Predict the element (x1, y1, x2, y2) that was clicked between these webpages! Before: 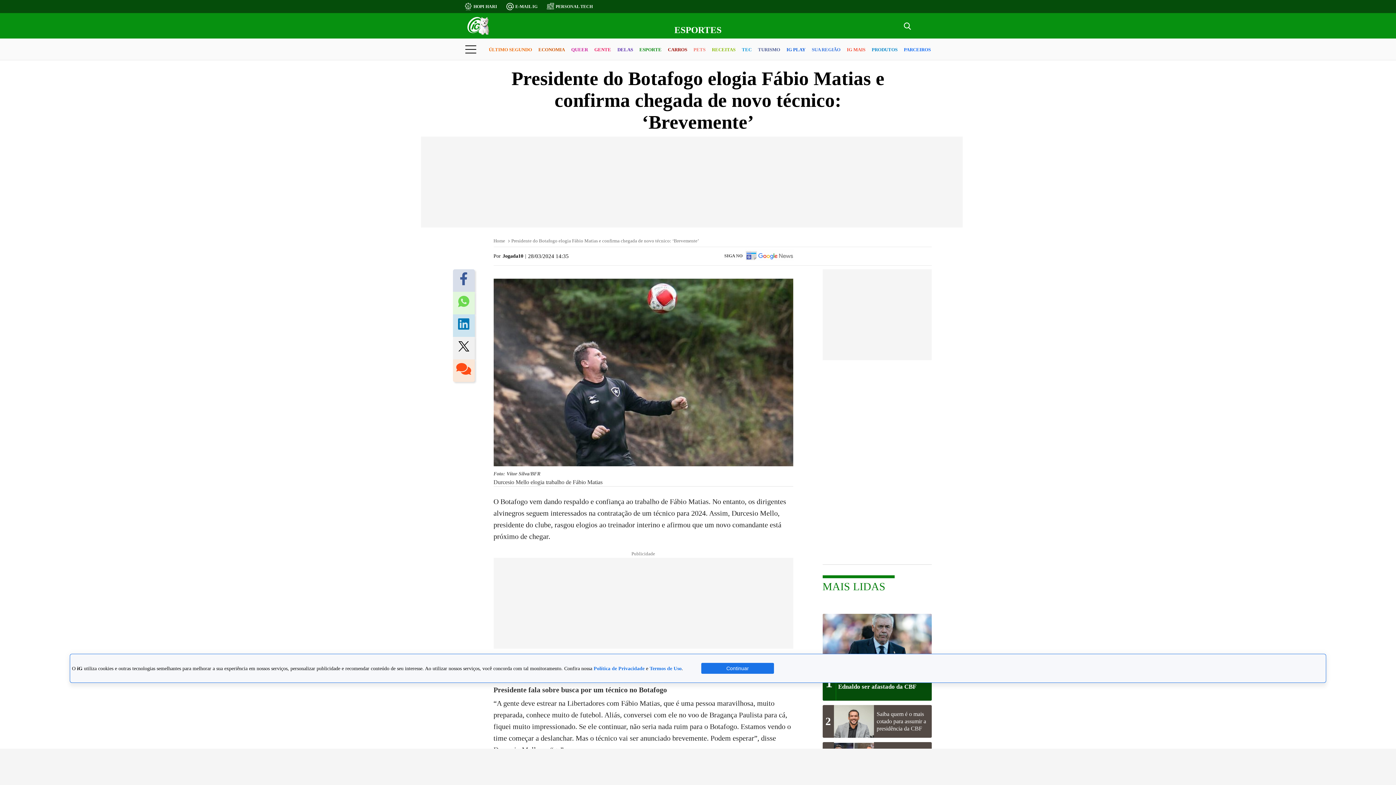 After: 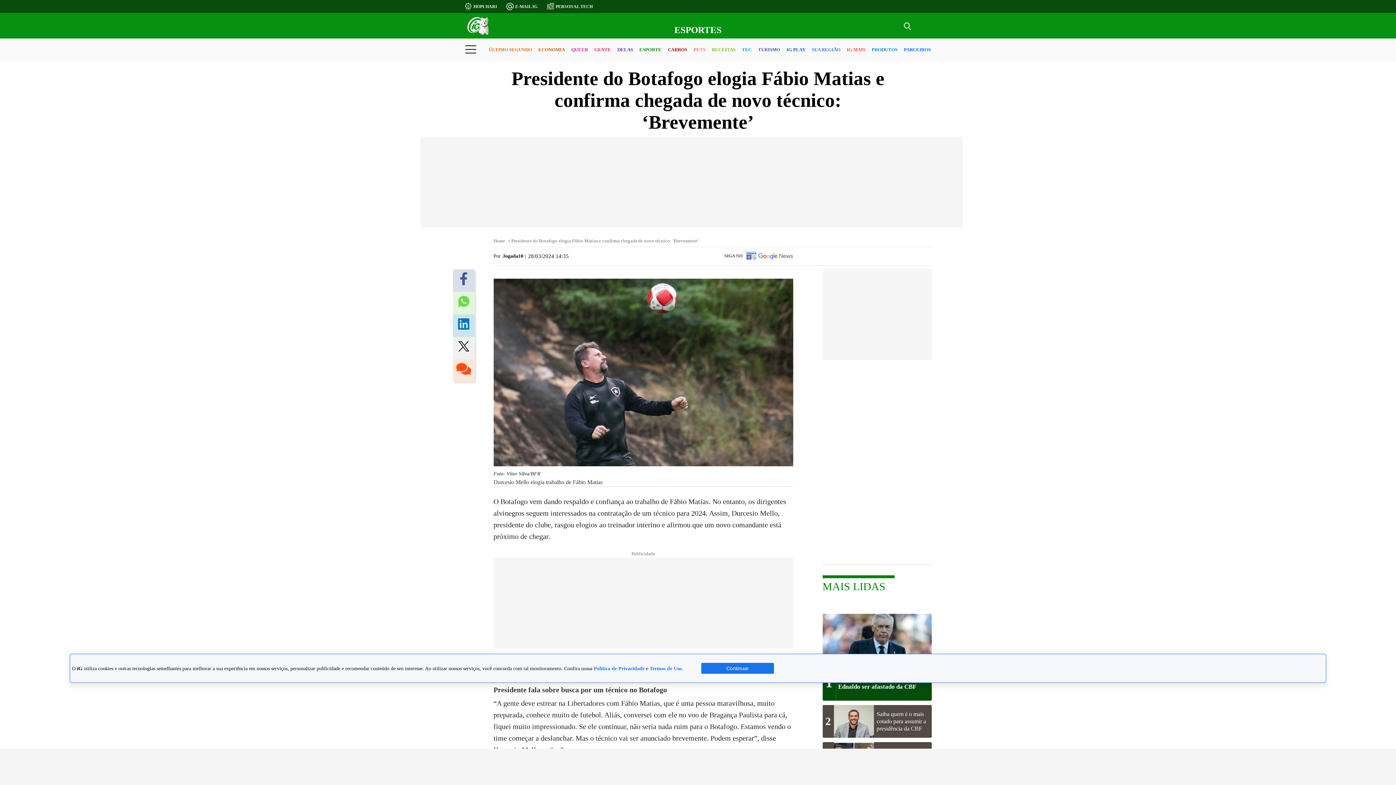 Action: bbox: (454, 337, 472, 359)